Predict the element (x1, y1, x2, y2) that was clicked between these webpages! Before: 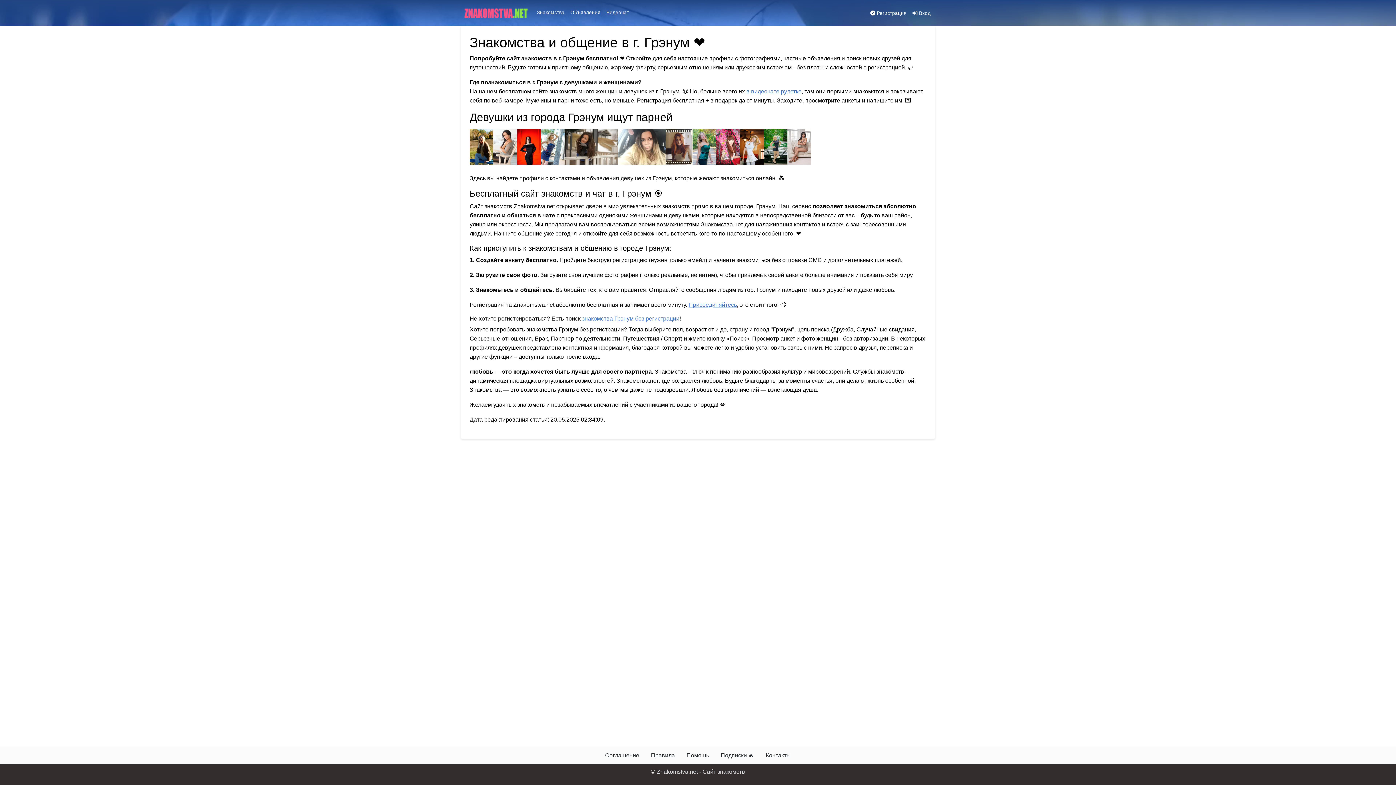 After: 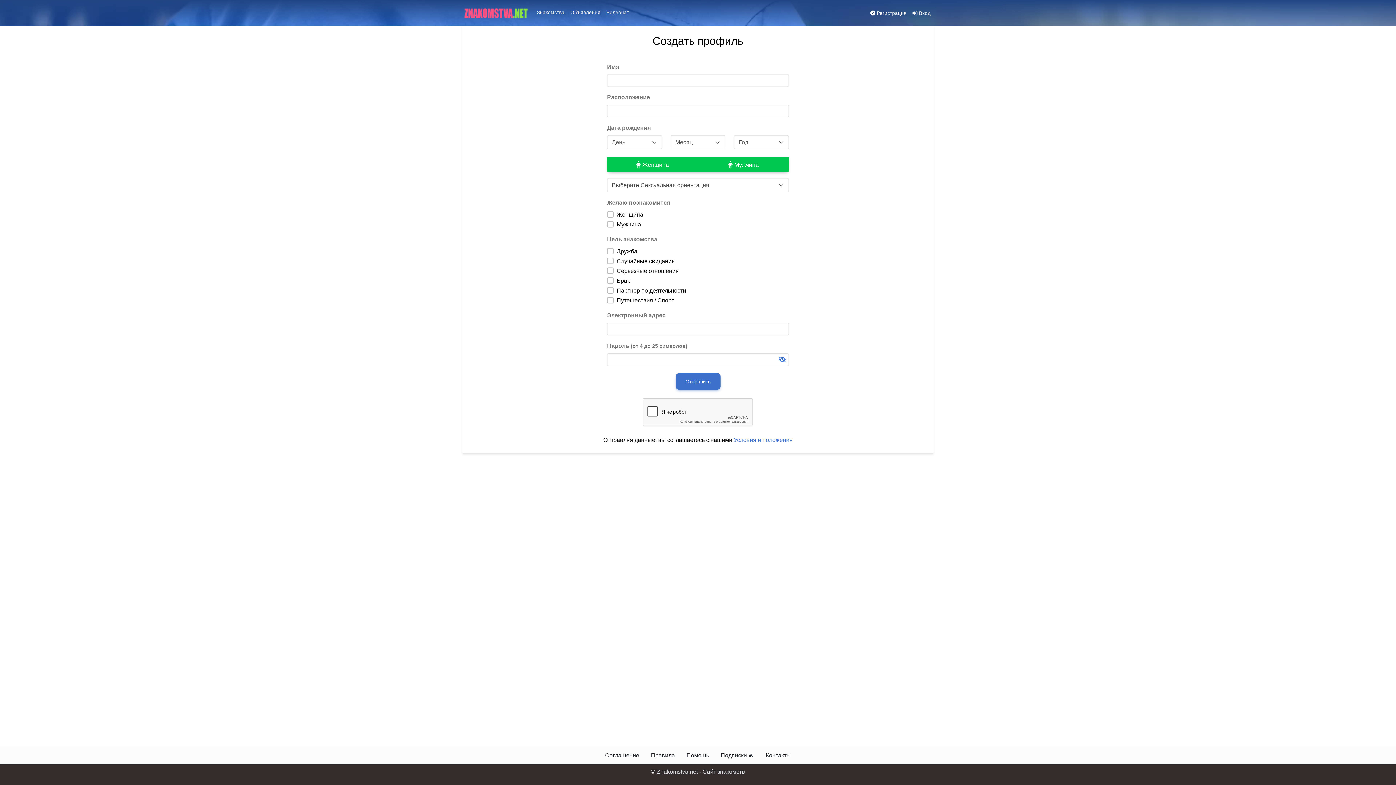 Action: bbox: (688, 301, 737, 308) label: Присоединяйтесь